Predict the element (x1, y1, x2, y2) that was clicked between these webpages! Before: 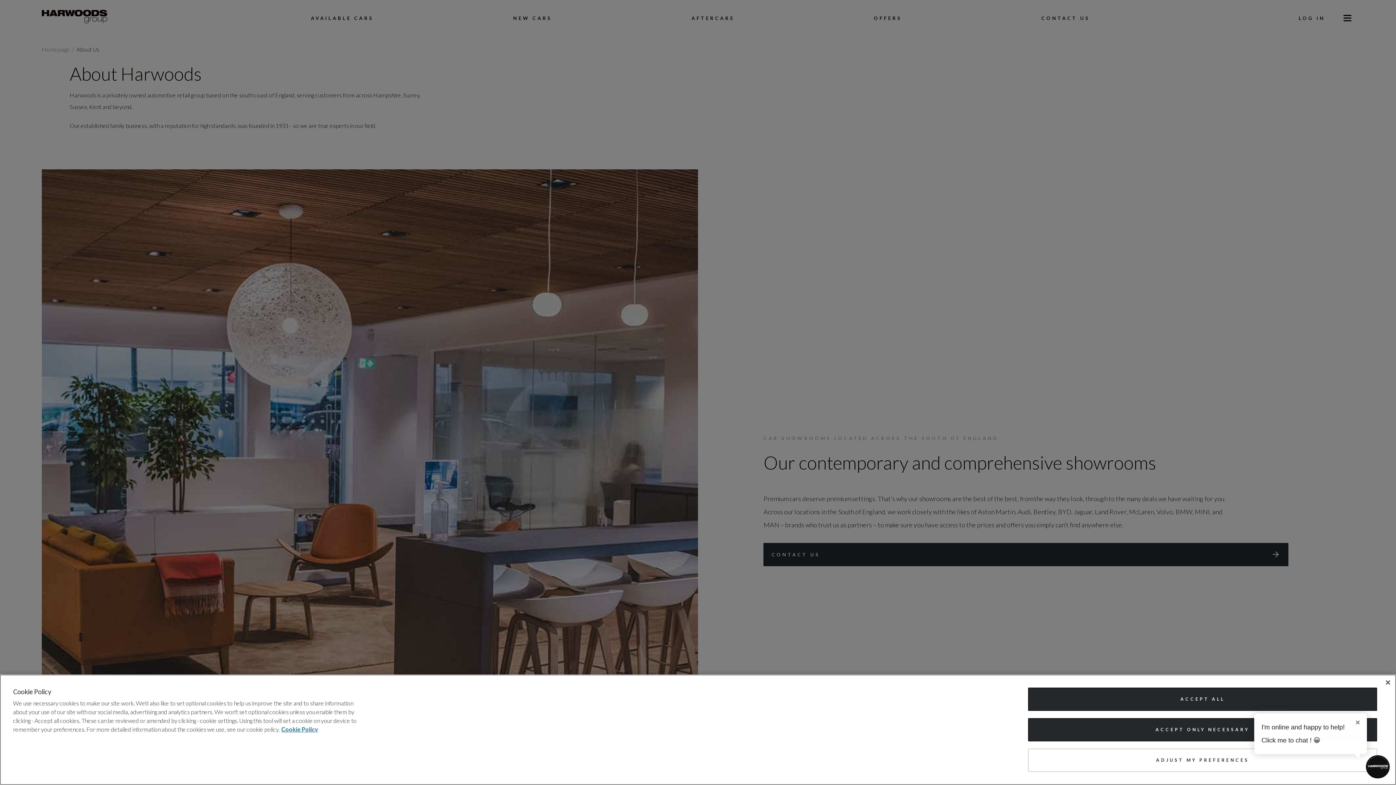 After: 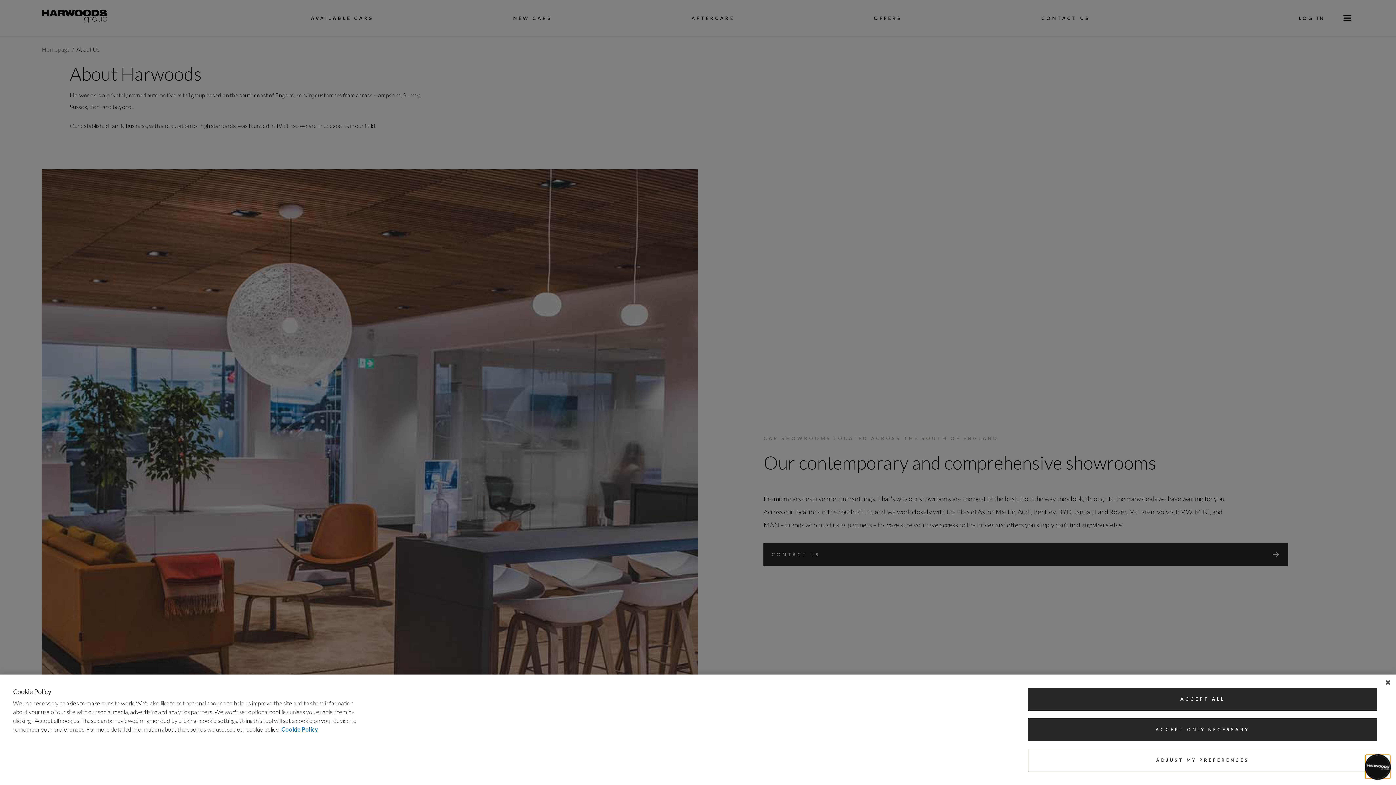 Action: bbox: (1367, 756, 1389, 778) label: Toggle Chat Window